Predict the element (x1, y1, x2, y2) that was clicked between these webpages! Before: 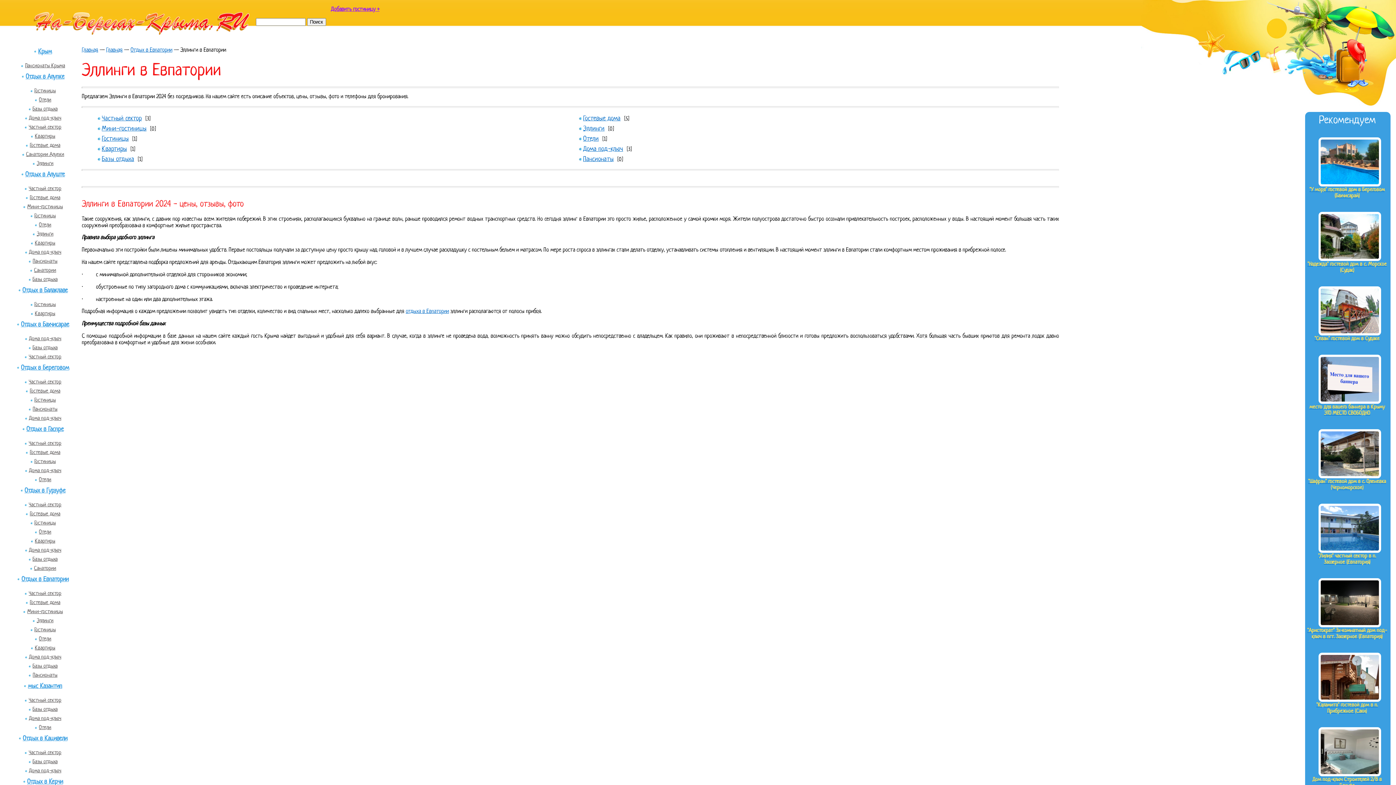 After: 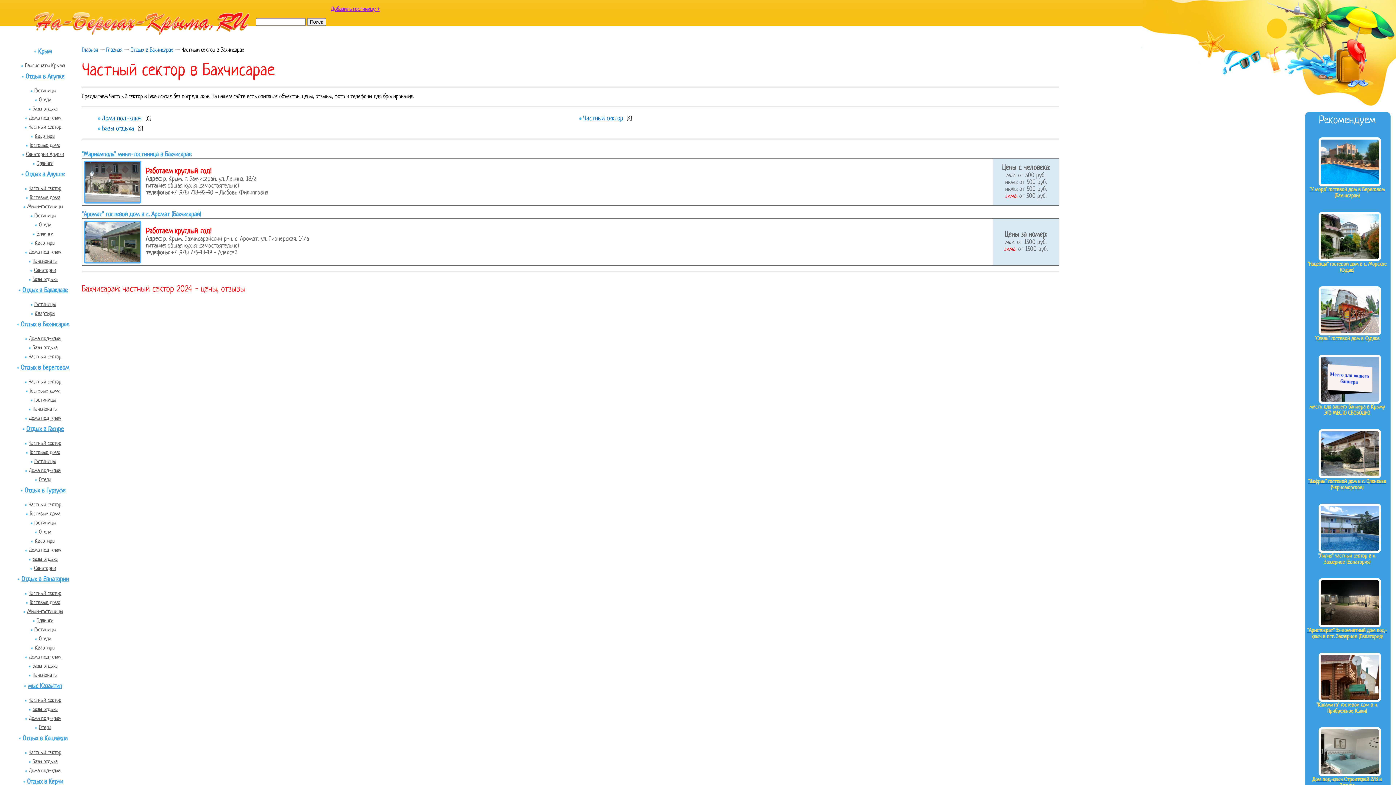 Action: bbox: (23, 354, 61, 359) label: Частный сектор